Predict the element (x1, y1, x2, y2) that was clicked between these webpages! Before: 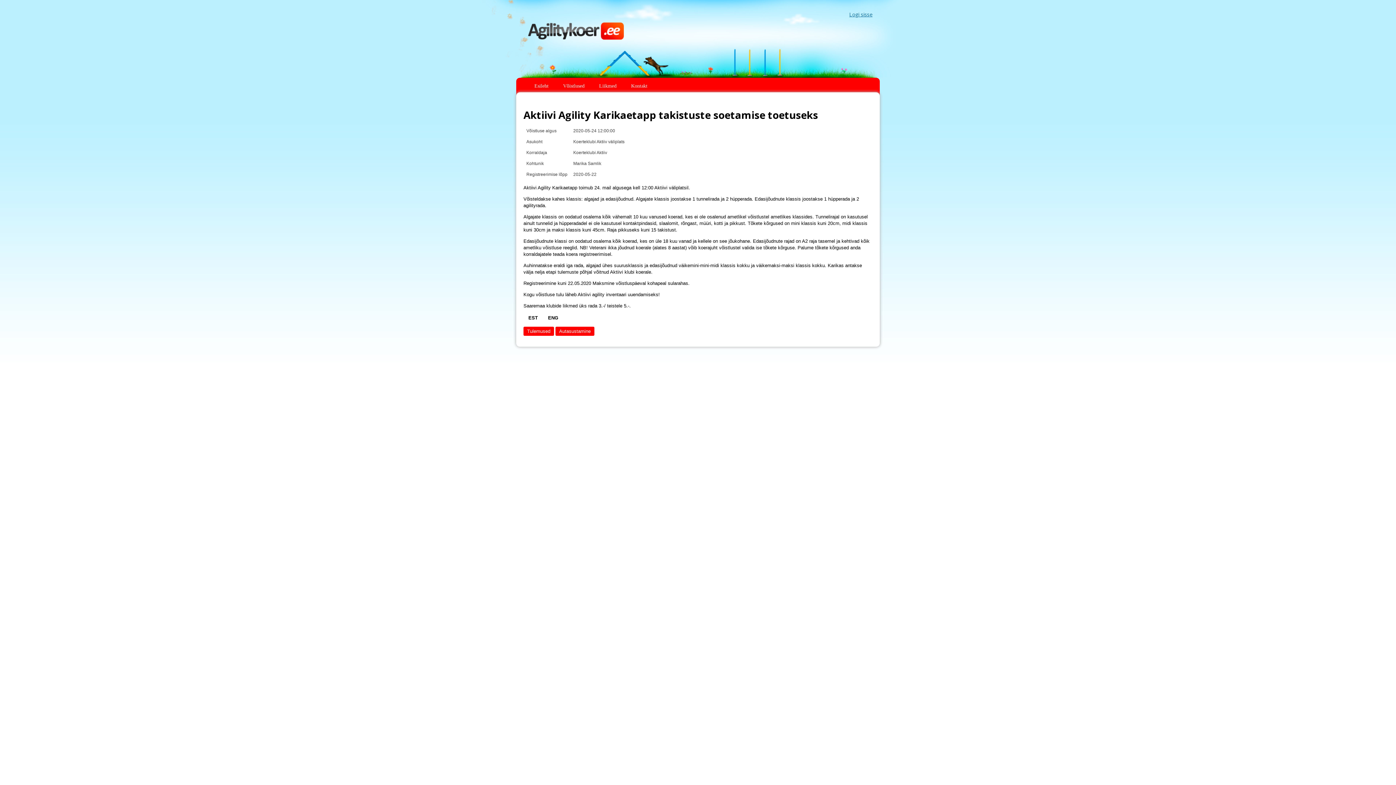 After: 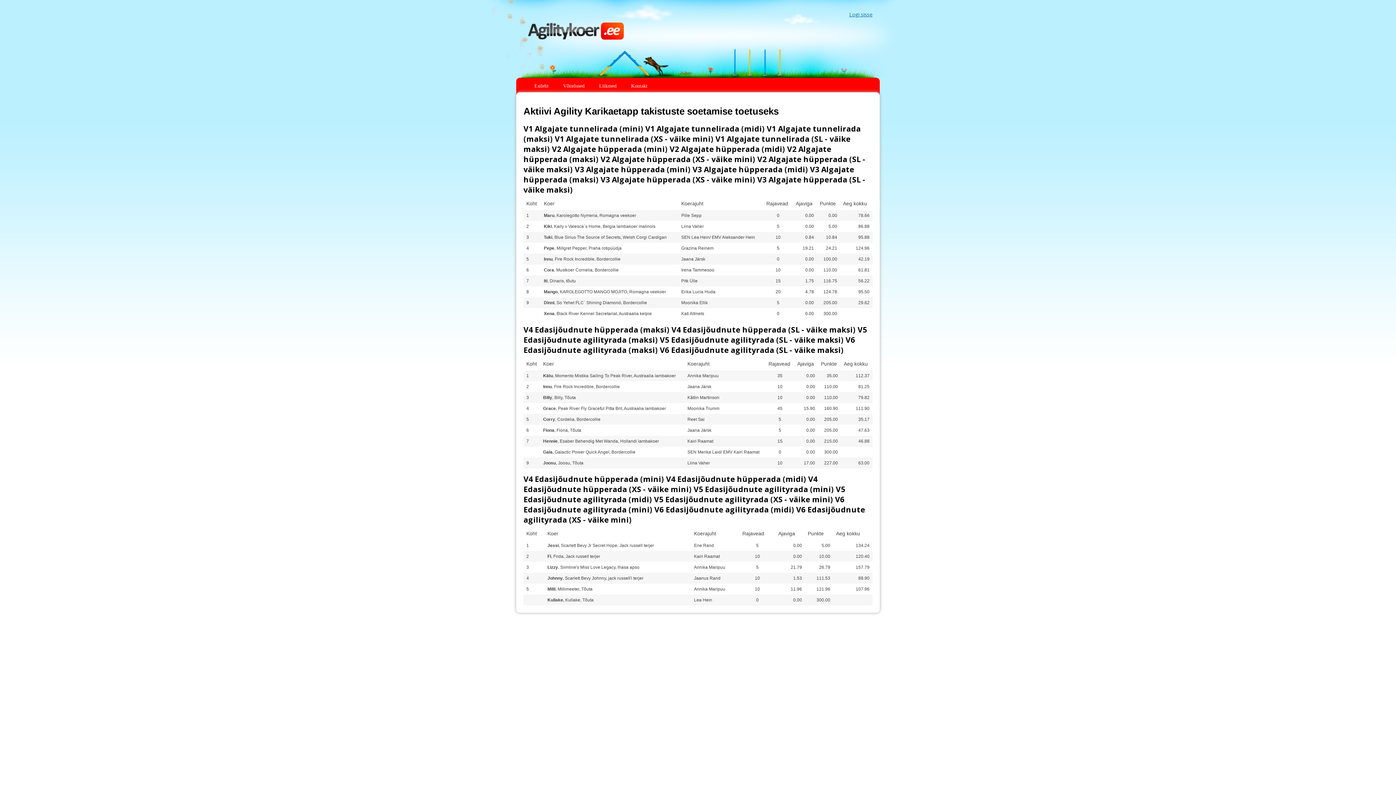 Action: label: Autasustamine bbox: (555, 326, 594, 336)